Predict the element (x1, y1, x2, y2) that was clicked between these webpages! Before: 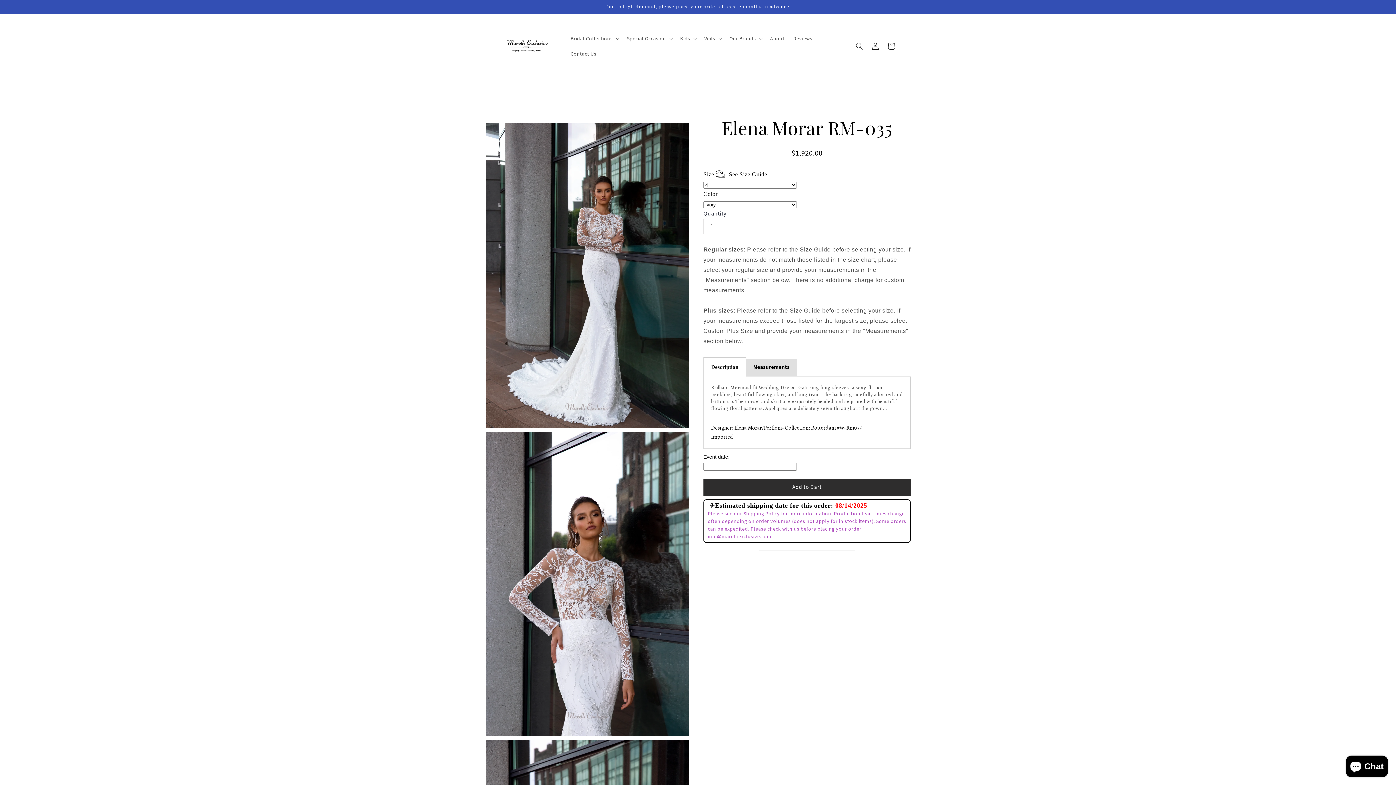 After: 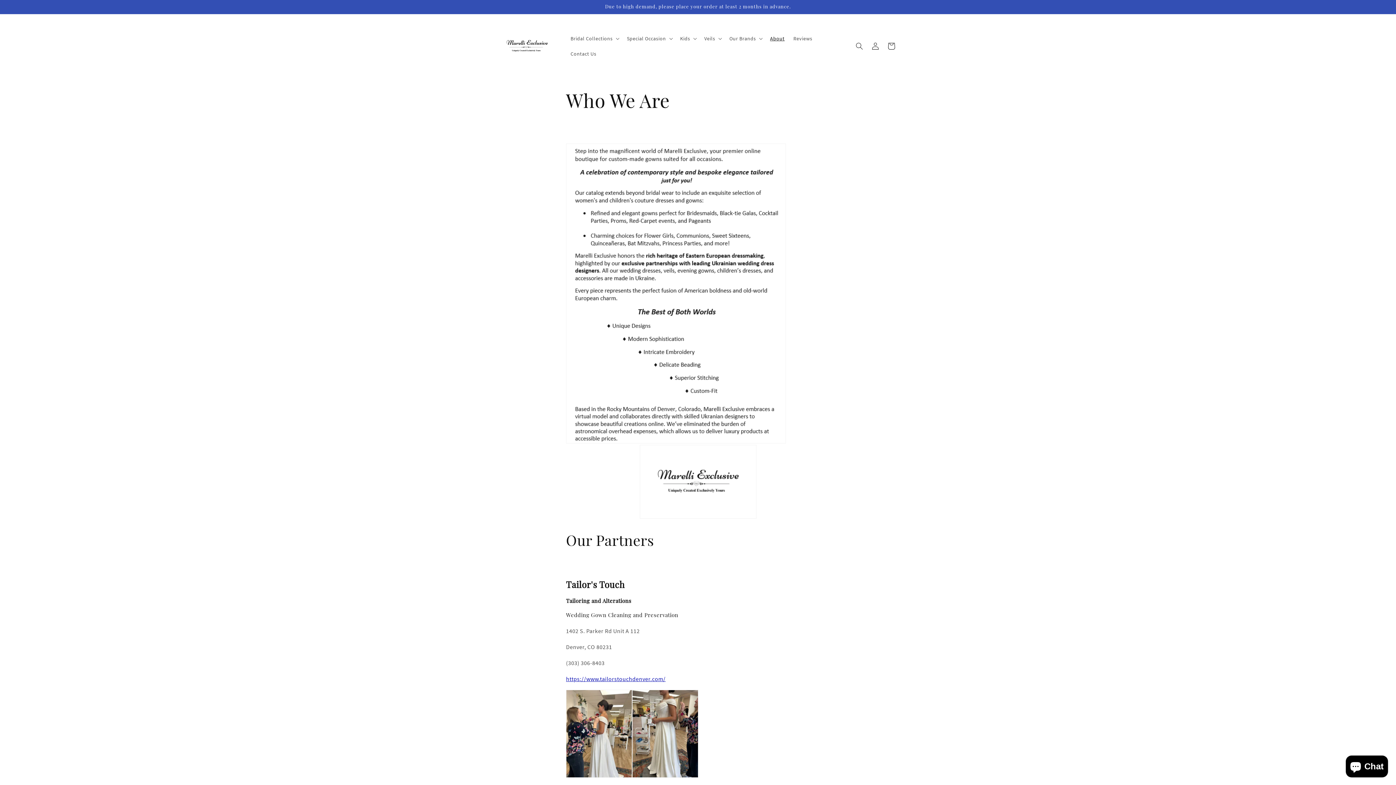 Action: label: About bbox: (765, 30, 789, 46)